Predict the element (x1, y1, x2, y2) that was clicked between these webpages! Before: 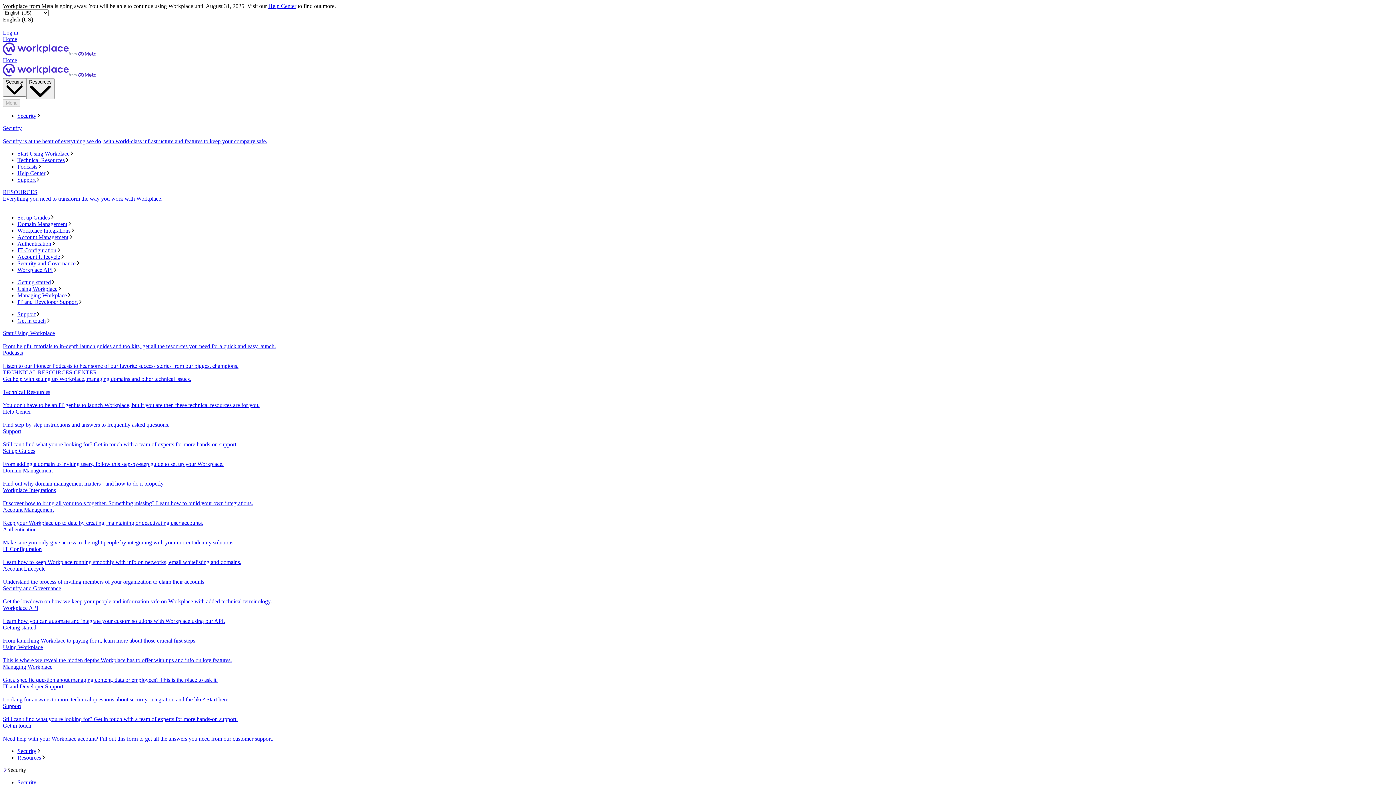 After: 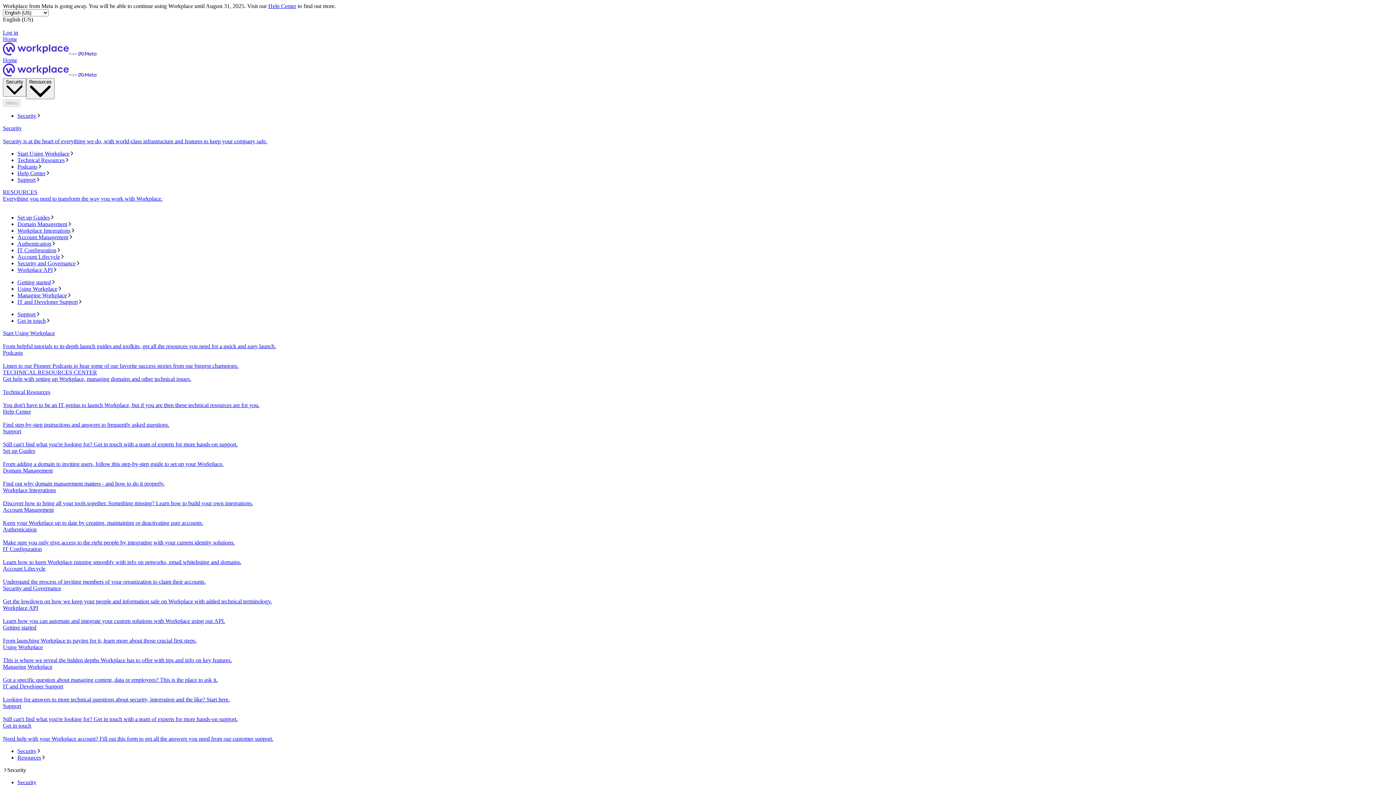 Action: bbox: (2, 467, 1393, 487) label: Domain Management
Find out why domain management matters - and how to do it properly.